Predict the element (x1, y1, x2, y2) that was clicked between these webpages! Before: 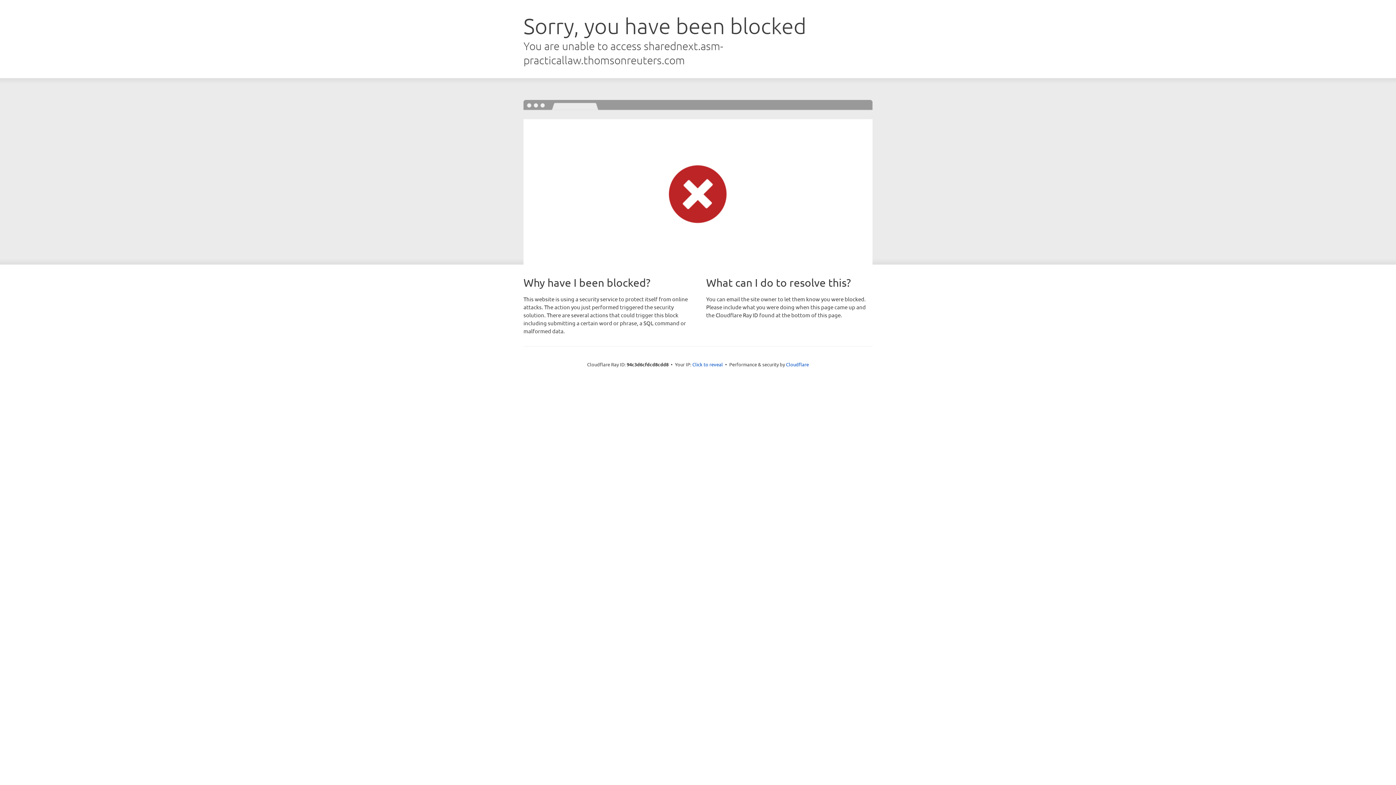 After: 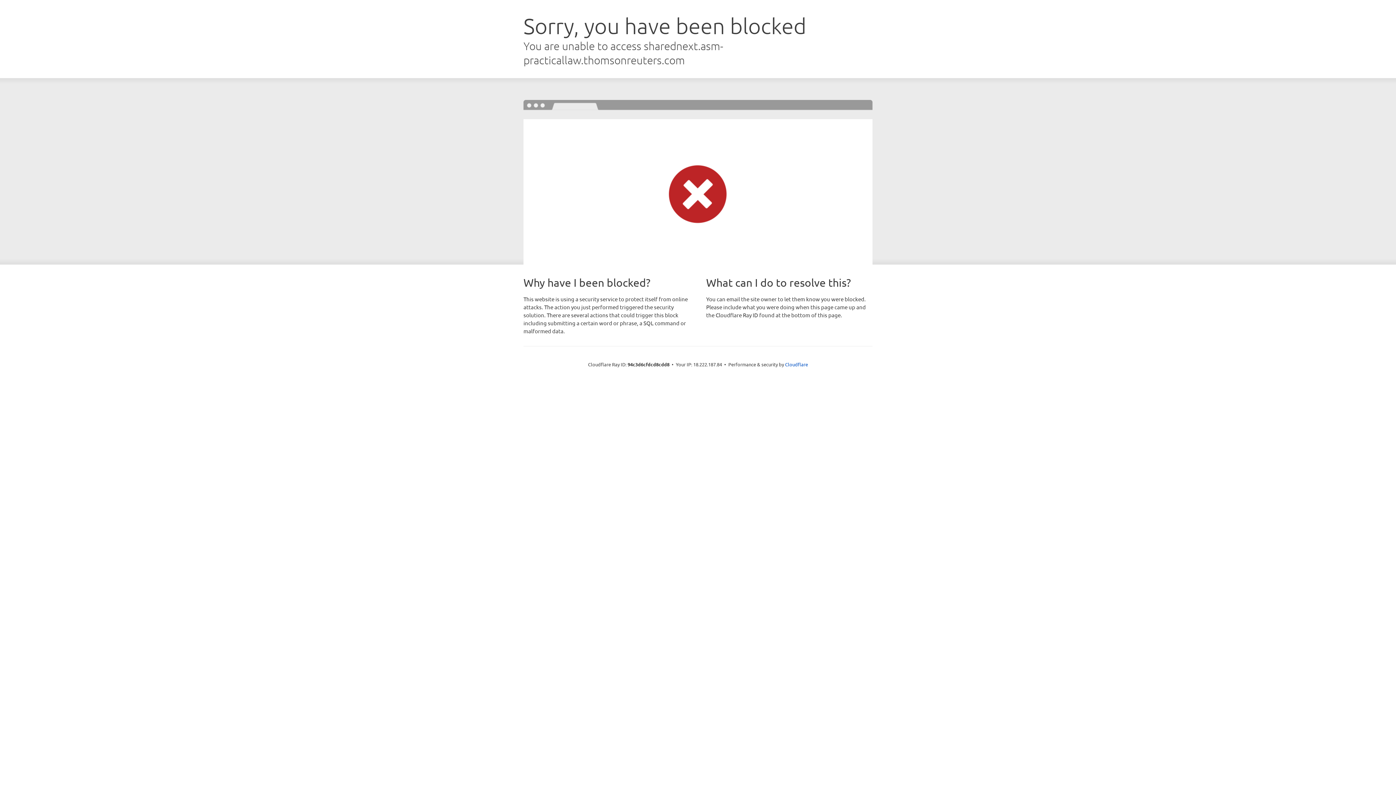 Action: label: Click to reveal bbox: (692, 361, 723, 367)